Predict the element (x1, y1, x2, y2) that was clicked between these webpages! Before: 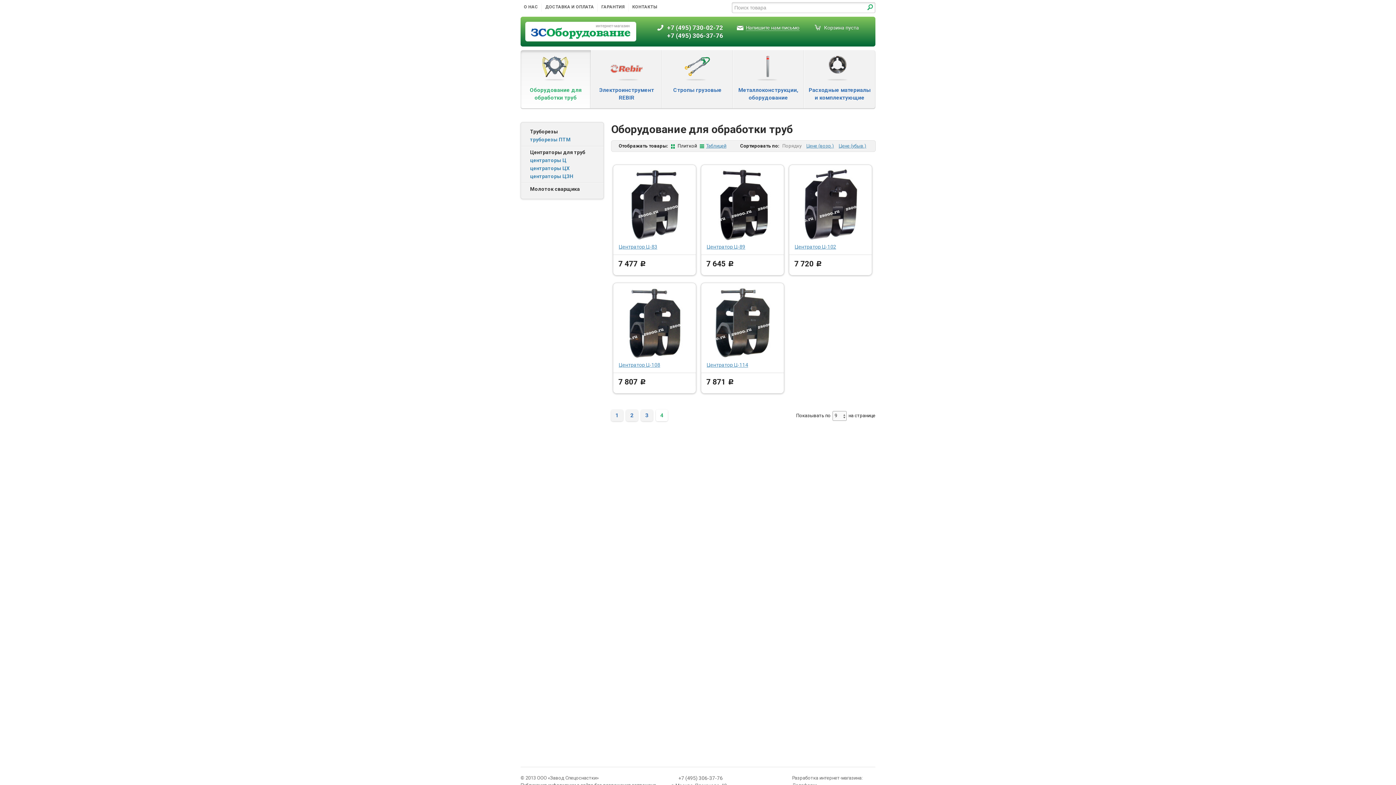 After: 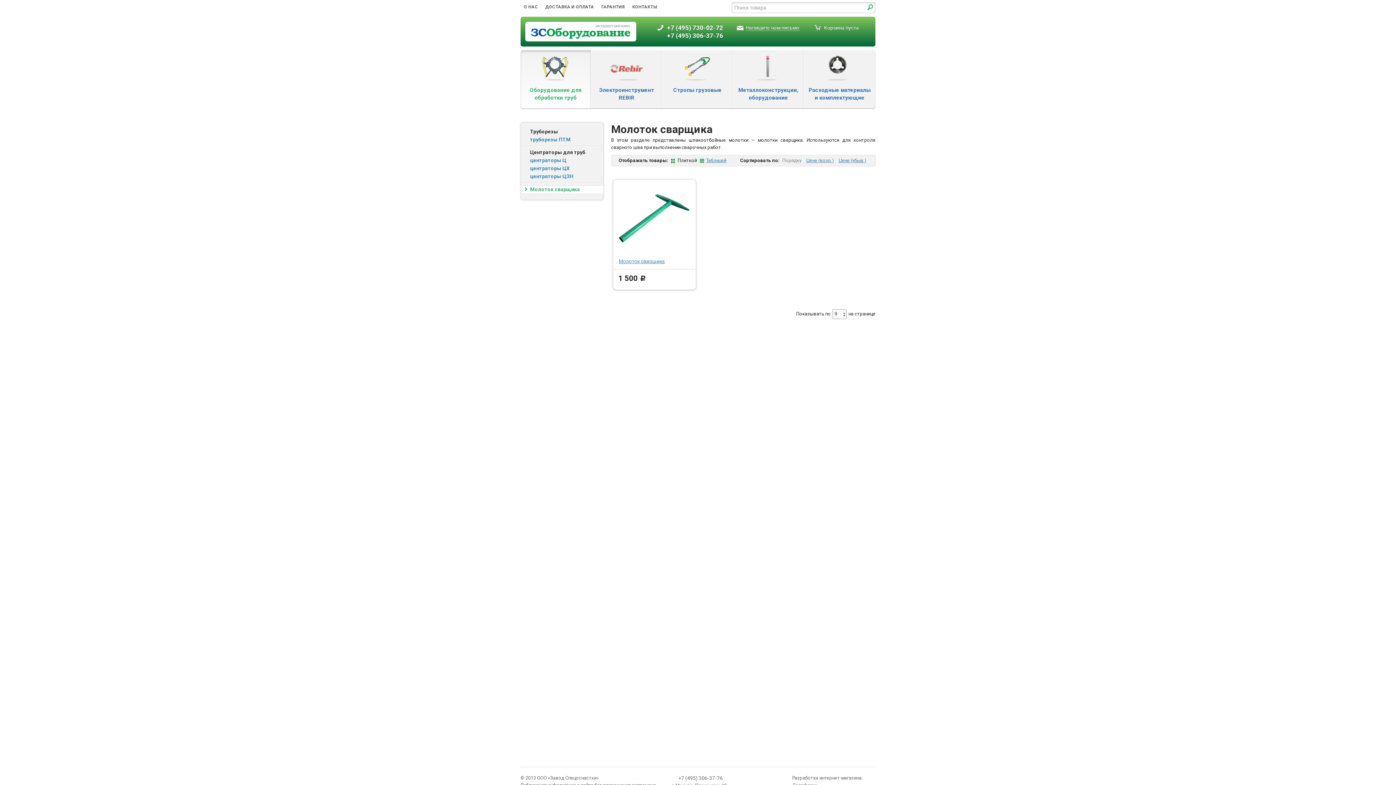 Action: label: Молоток сварщика bbox: (530, 186, 580, 192)